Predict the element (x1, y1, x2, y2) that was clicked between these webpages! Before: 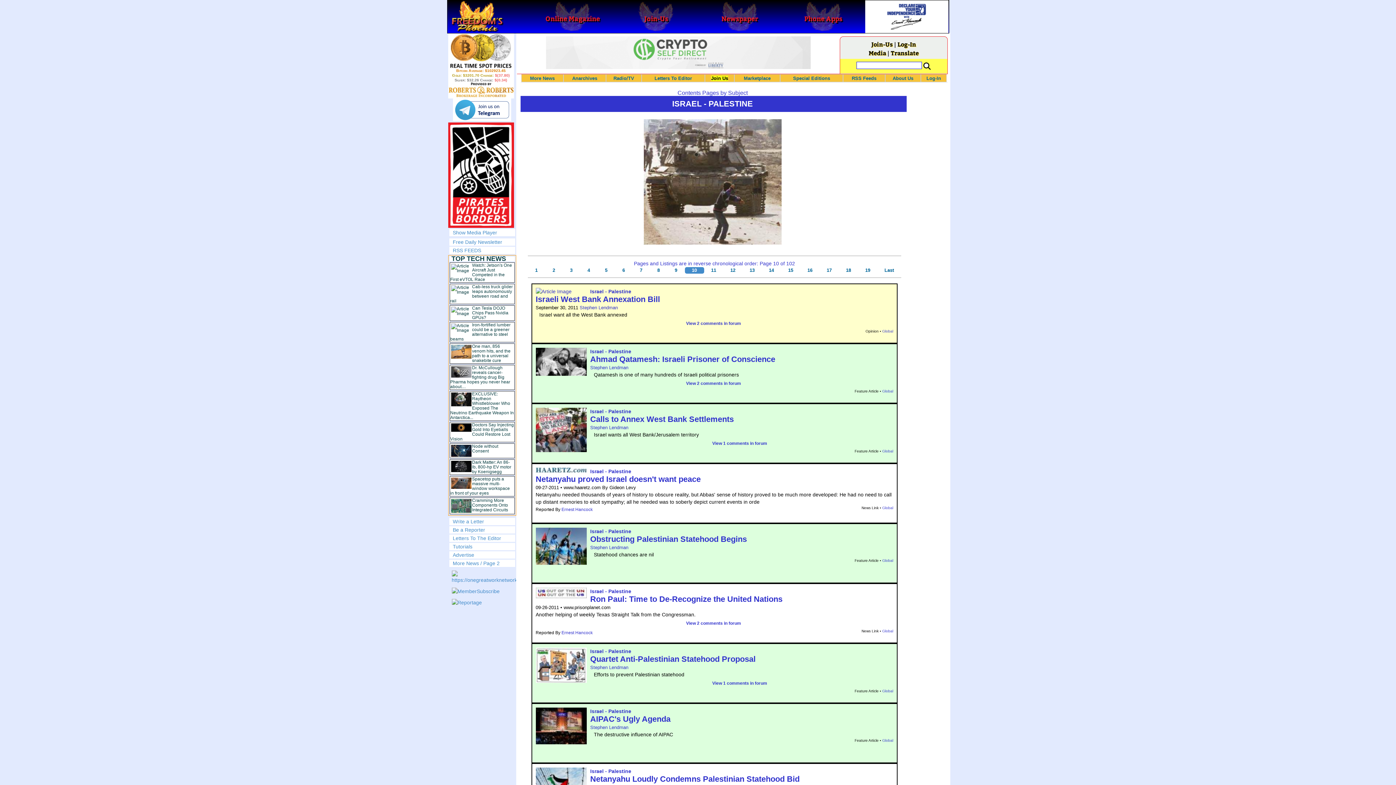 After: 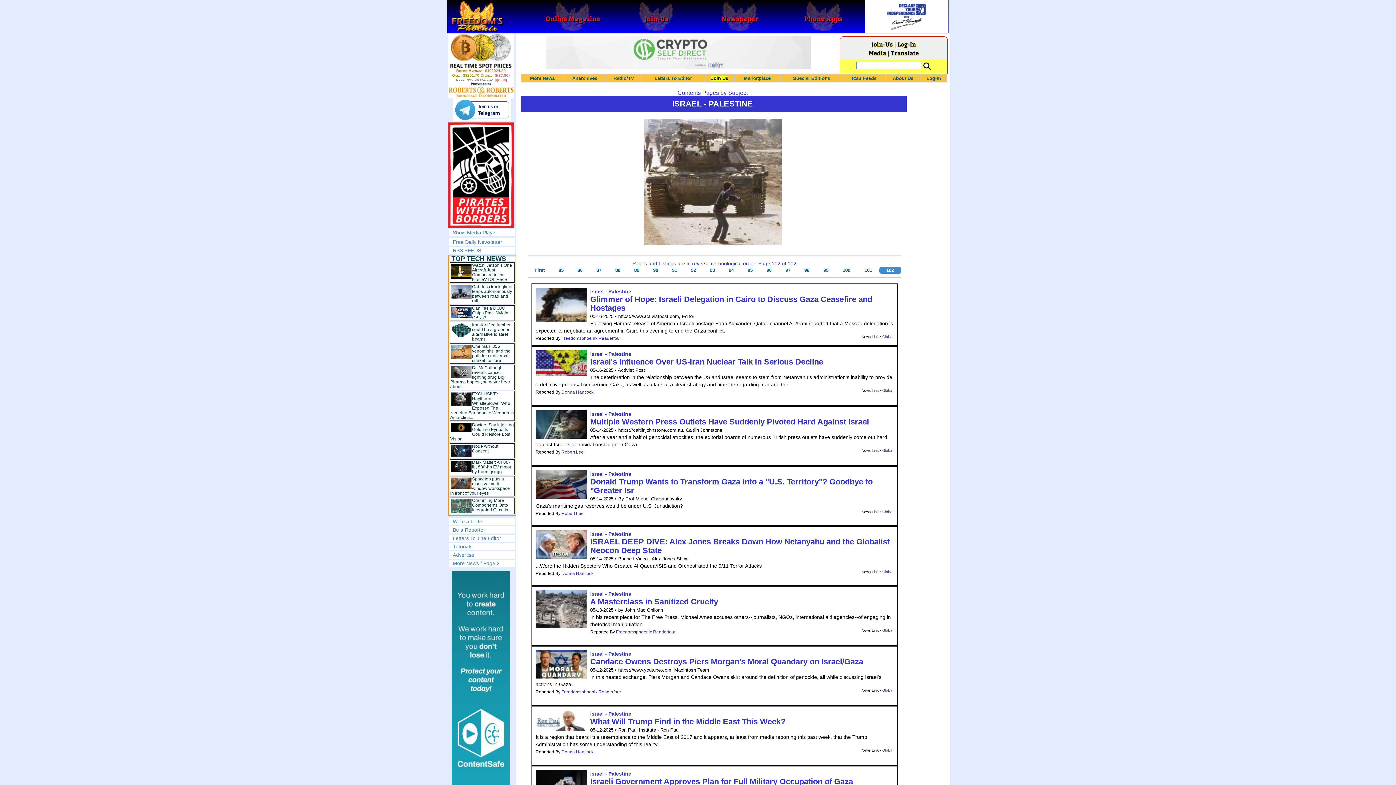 Action: bbox: (590, 408, 631, 414) label: Israel - Palestine